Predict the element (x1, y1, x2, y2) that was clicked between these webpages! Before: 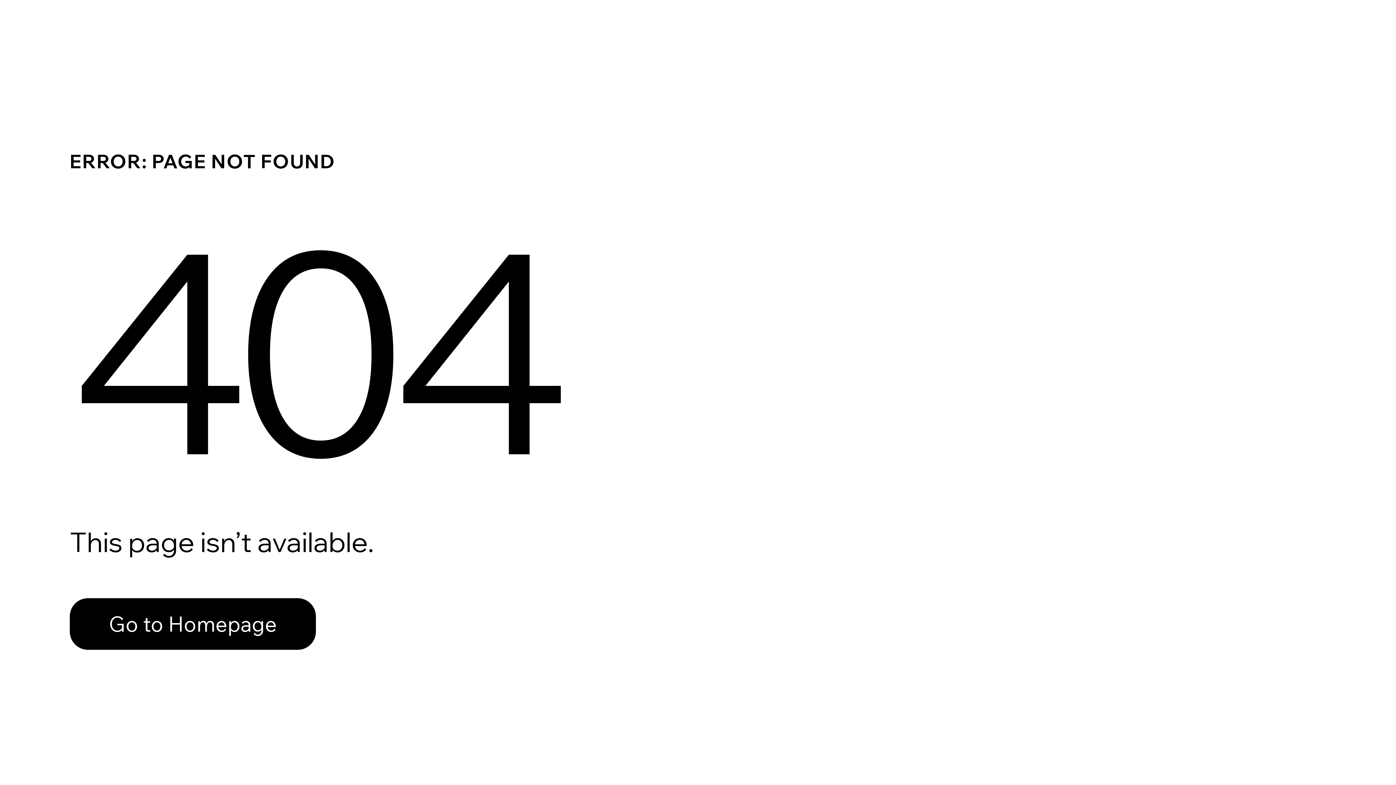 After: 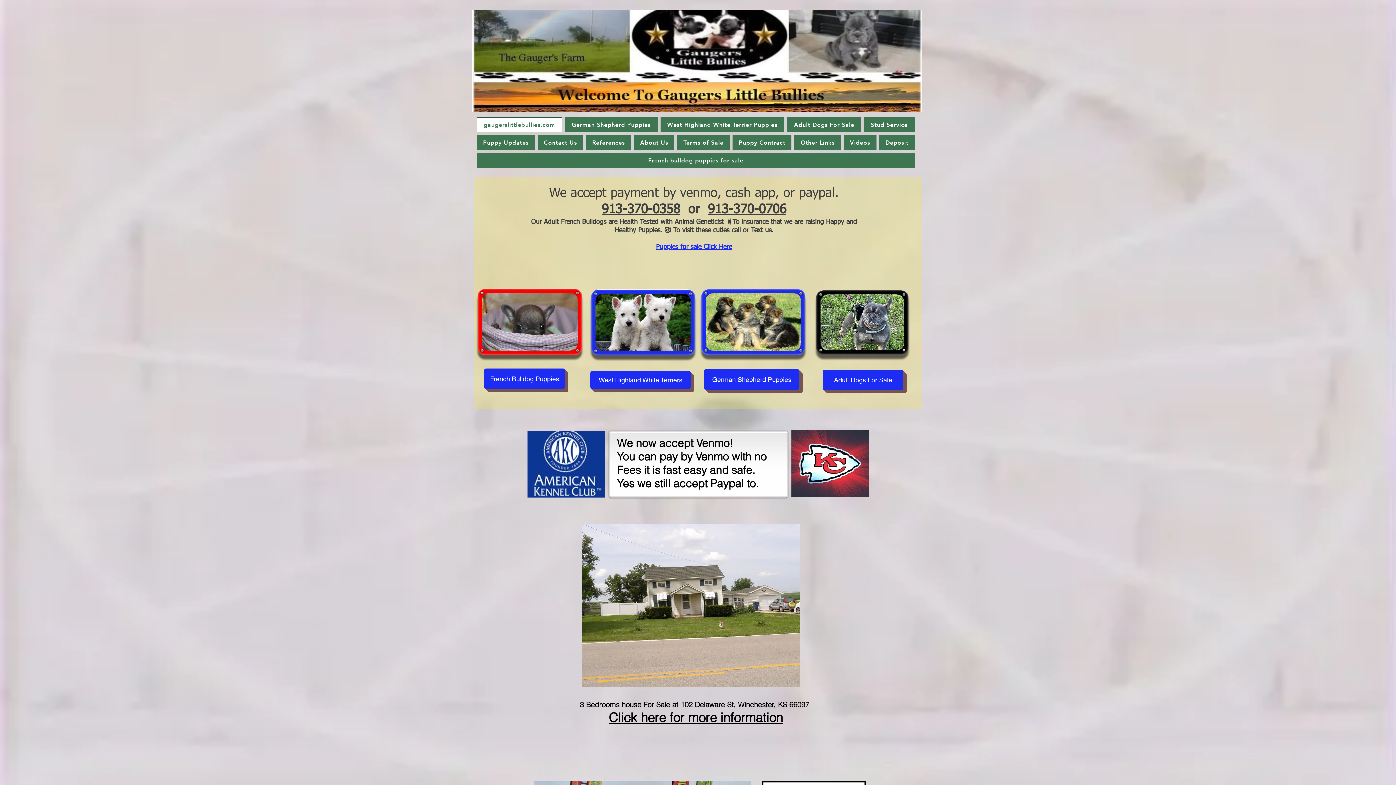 Action: label: Go to Homepage bbox: (69, 582, 768, 659)